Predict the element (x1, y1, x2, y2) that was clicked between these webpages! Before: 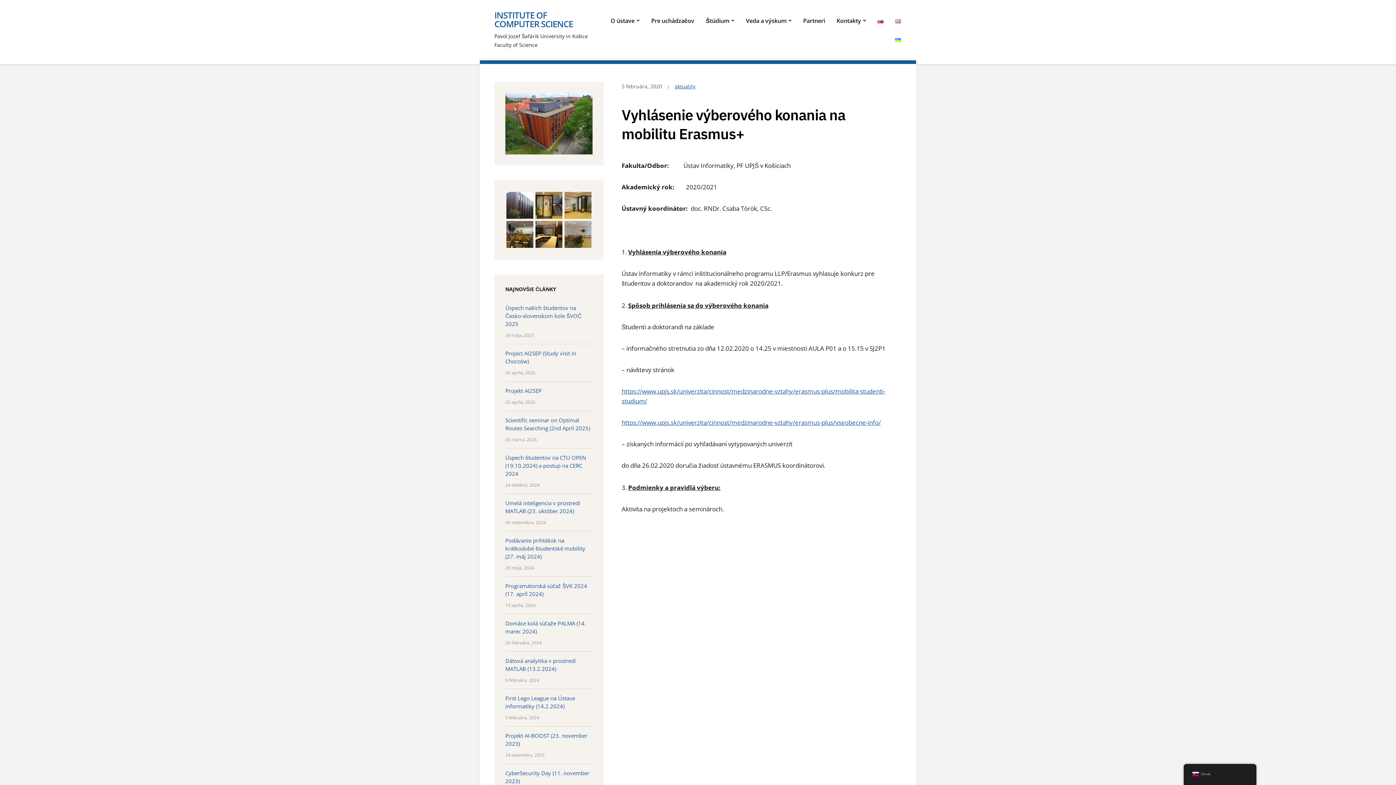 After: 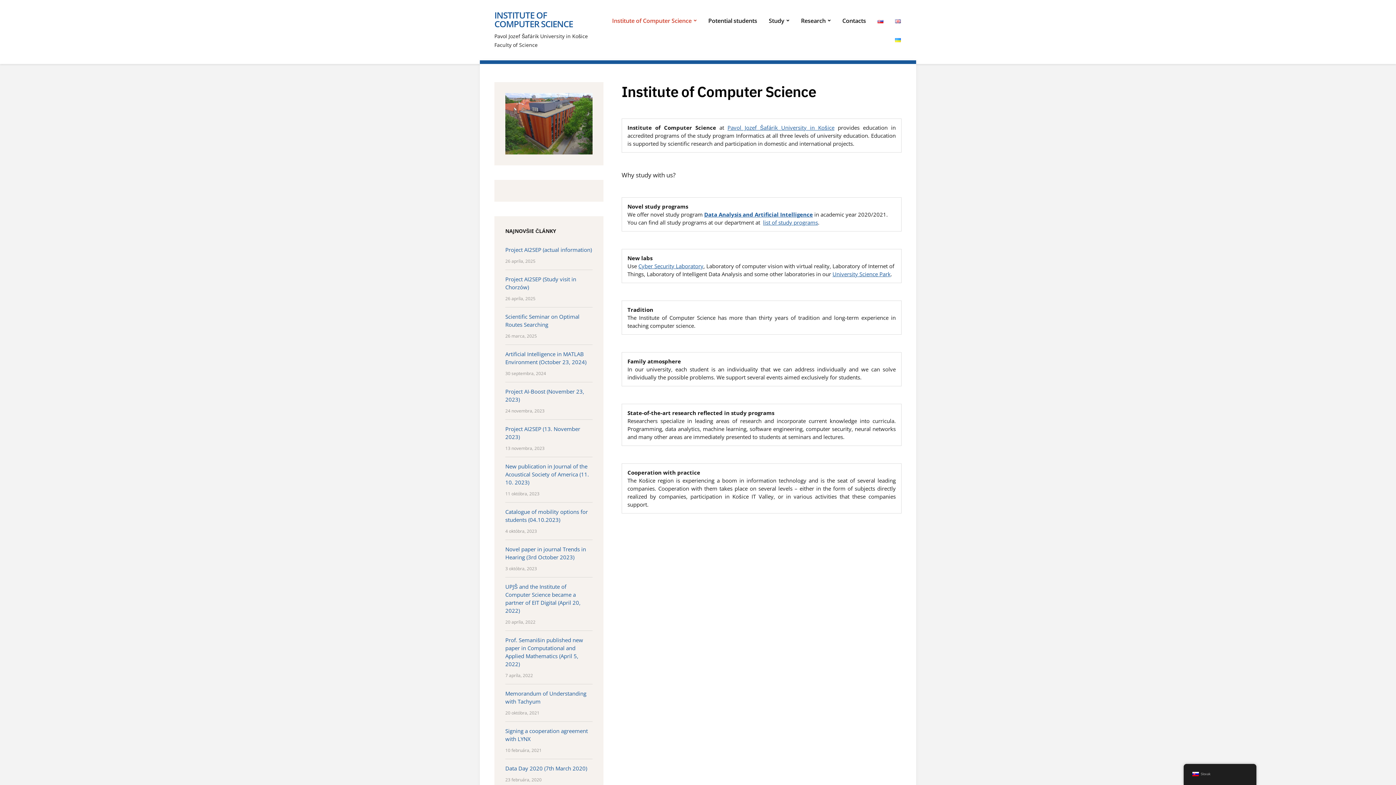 Action: bbox: (894, 11, 901, 30)